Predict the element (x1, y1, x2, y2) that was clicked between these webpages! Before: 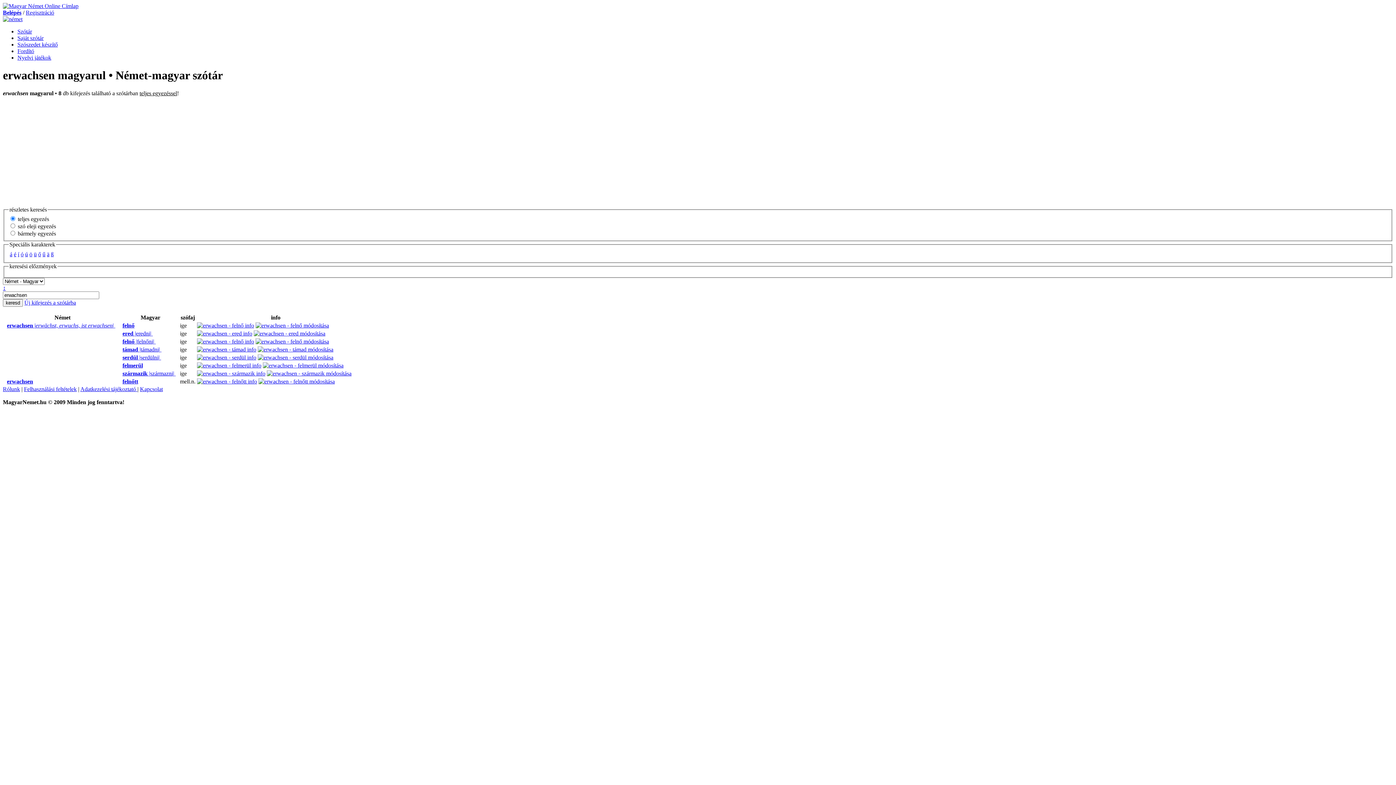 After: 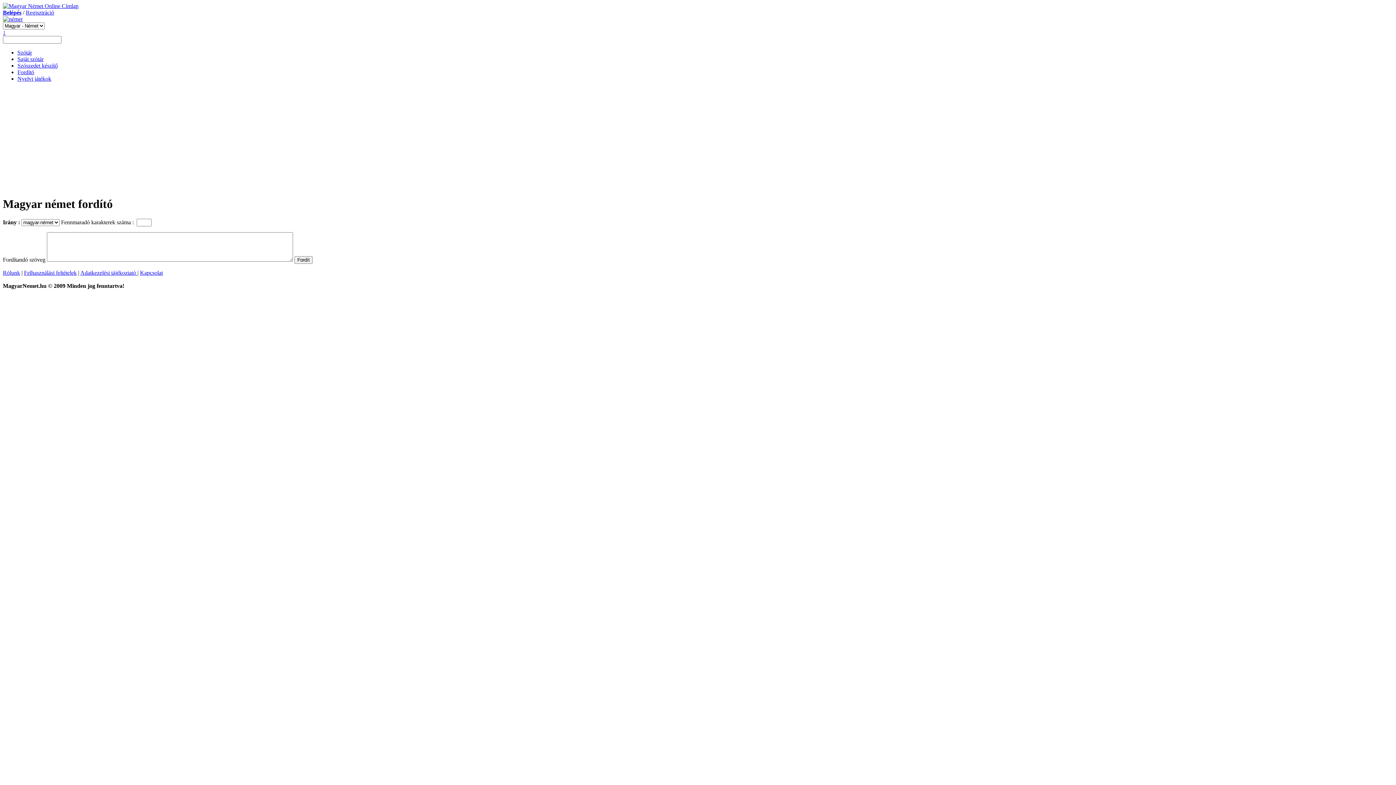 Action: label: Fordító bbox: (17, 48, 34, 54)